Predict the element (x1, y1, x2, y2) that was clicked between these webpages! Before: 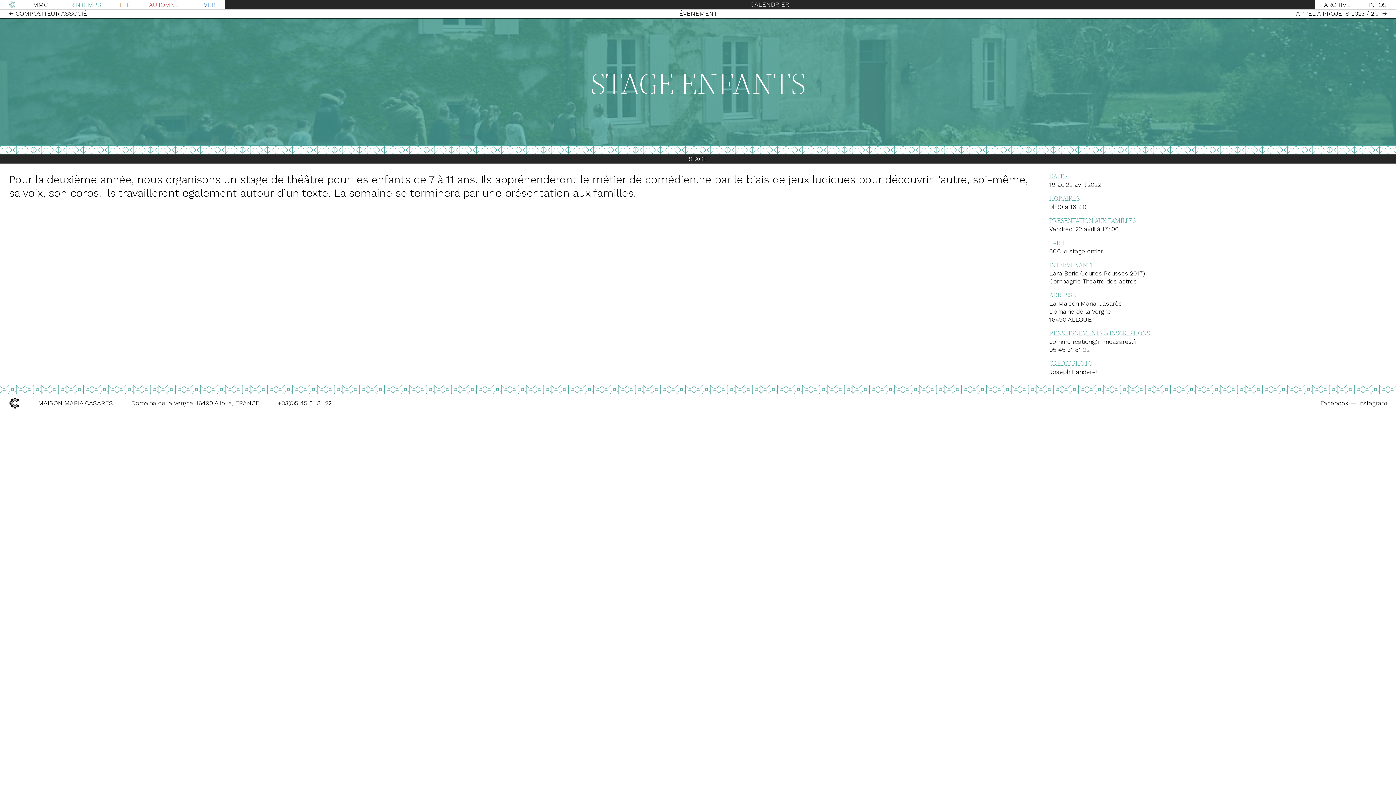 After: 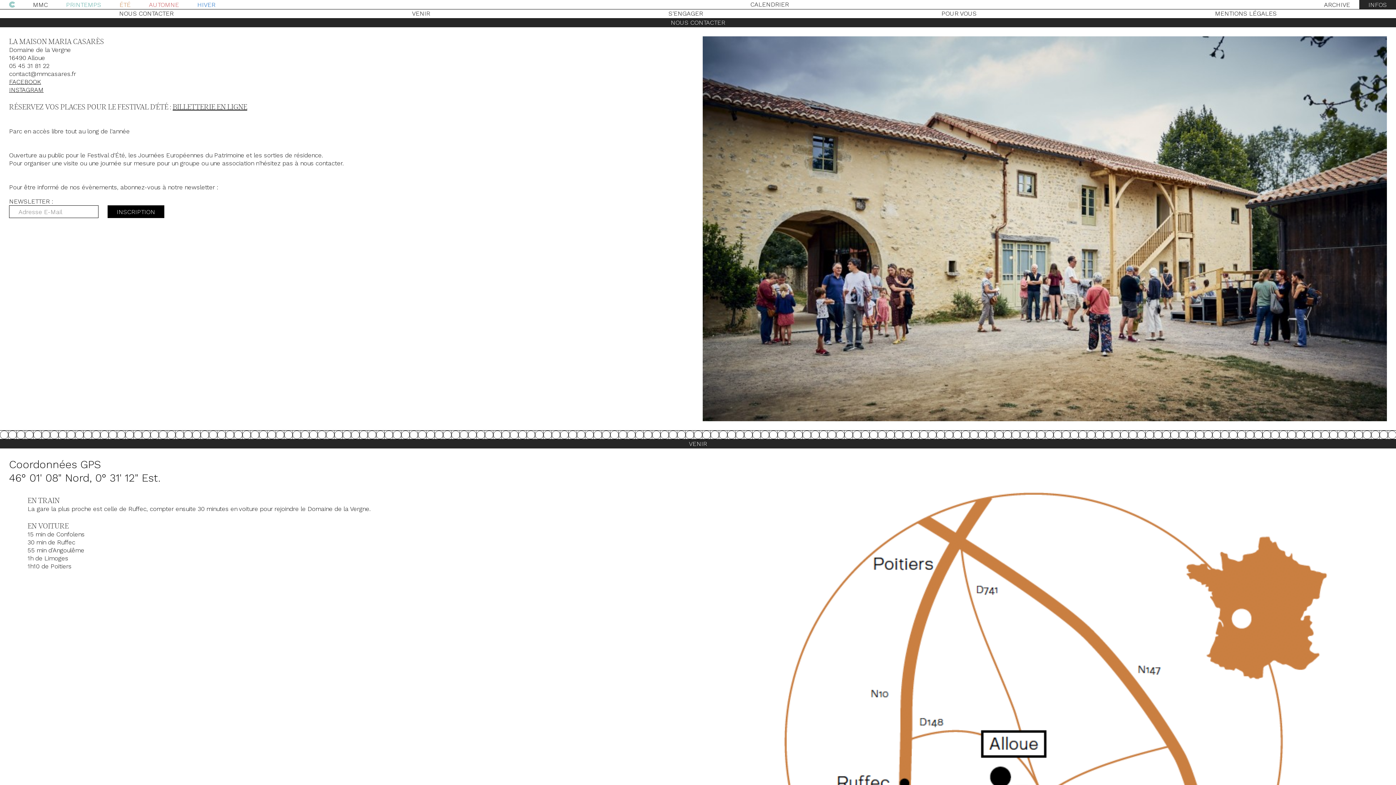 Action: bbox: (1359, 0, 1396, 9) label: INFOS